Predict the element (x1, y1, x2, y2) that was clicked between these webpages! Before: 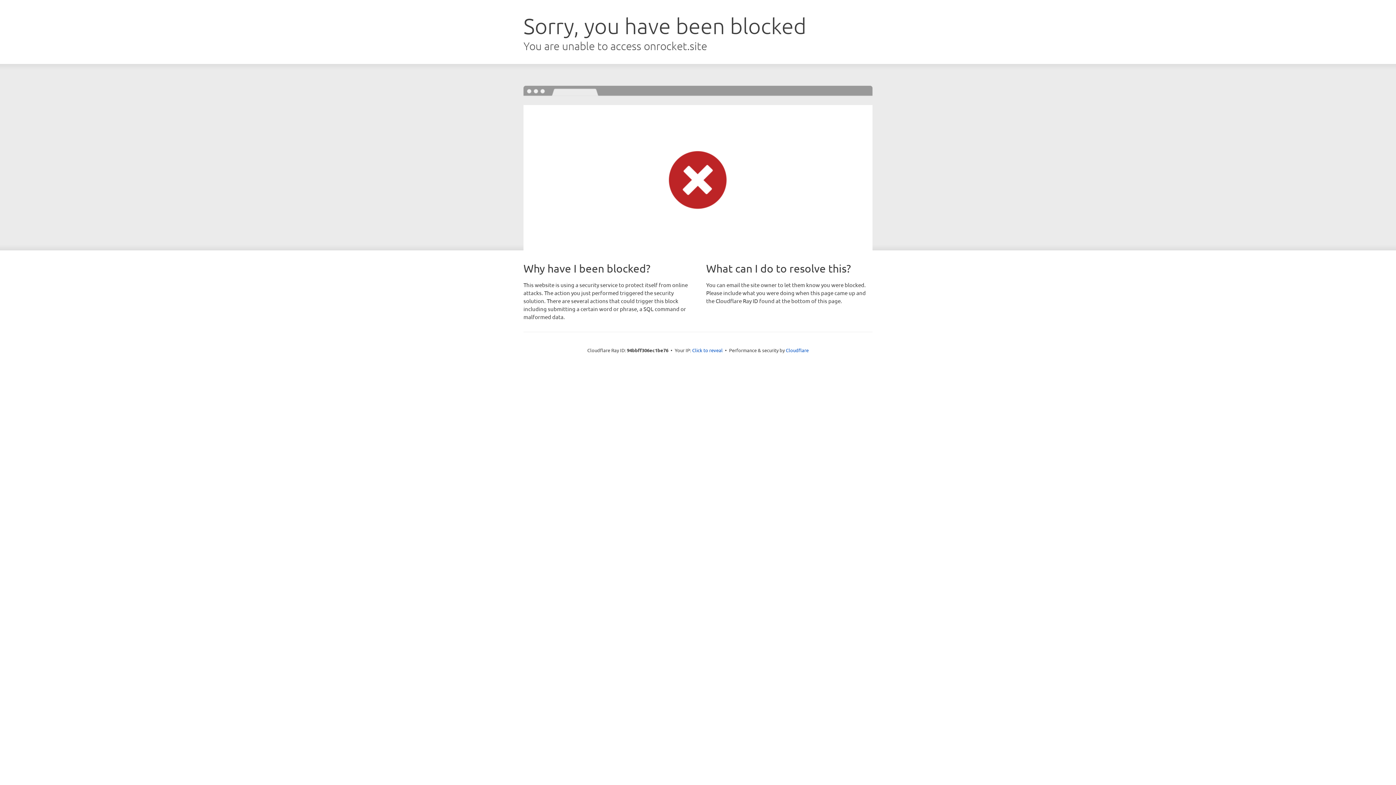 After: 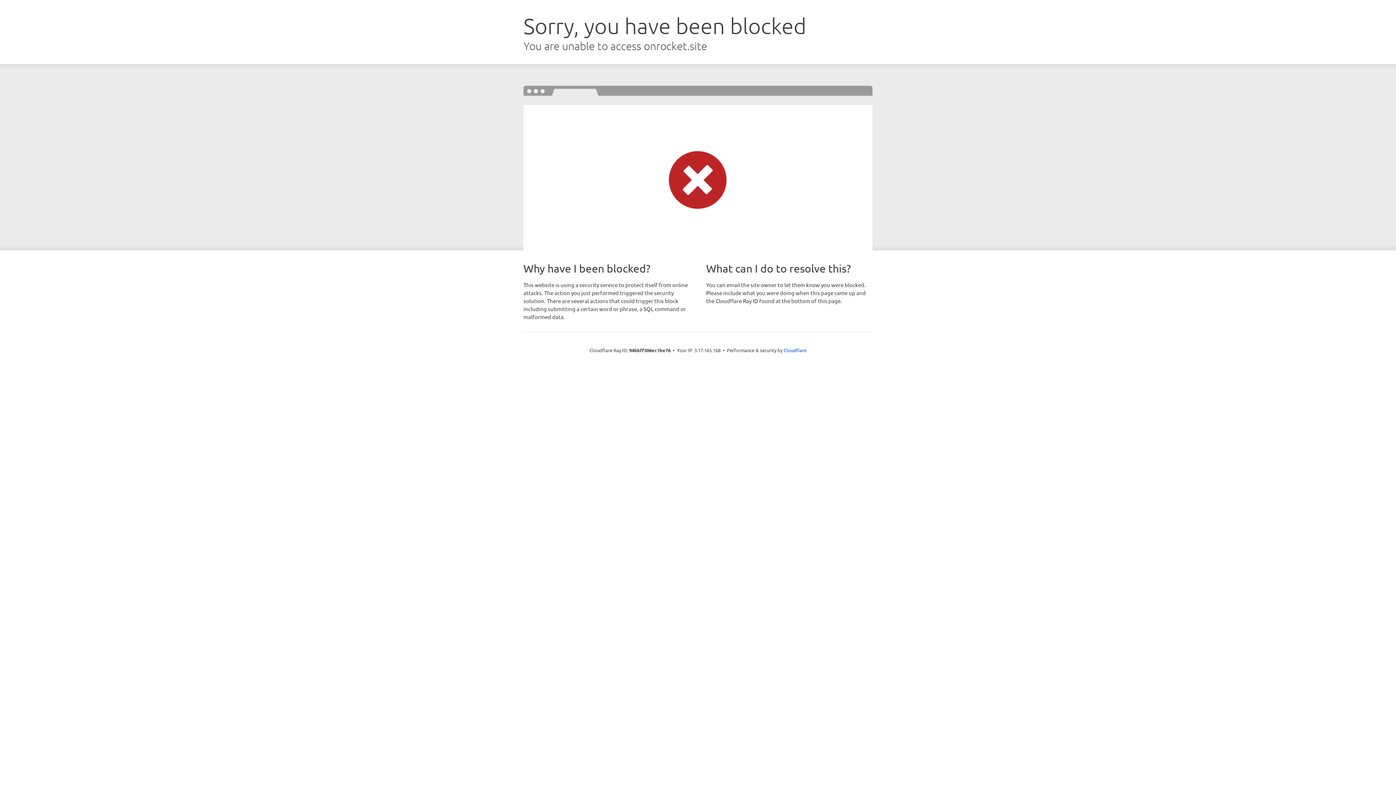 Action: bbox: (692, 346, 722, 353) label: Click to reveal